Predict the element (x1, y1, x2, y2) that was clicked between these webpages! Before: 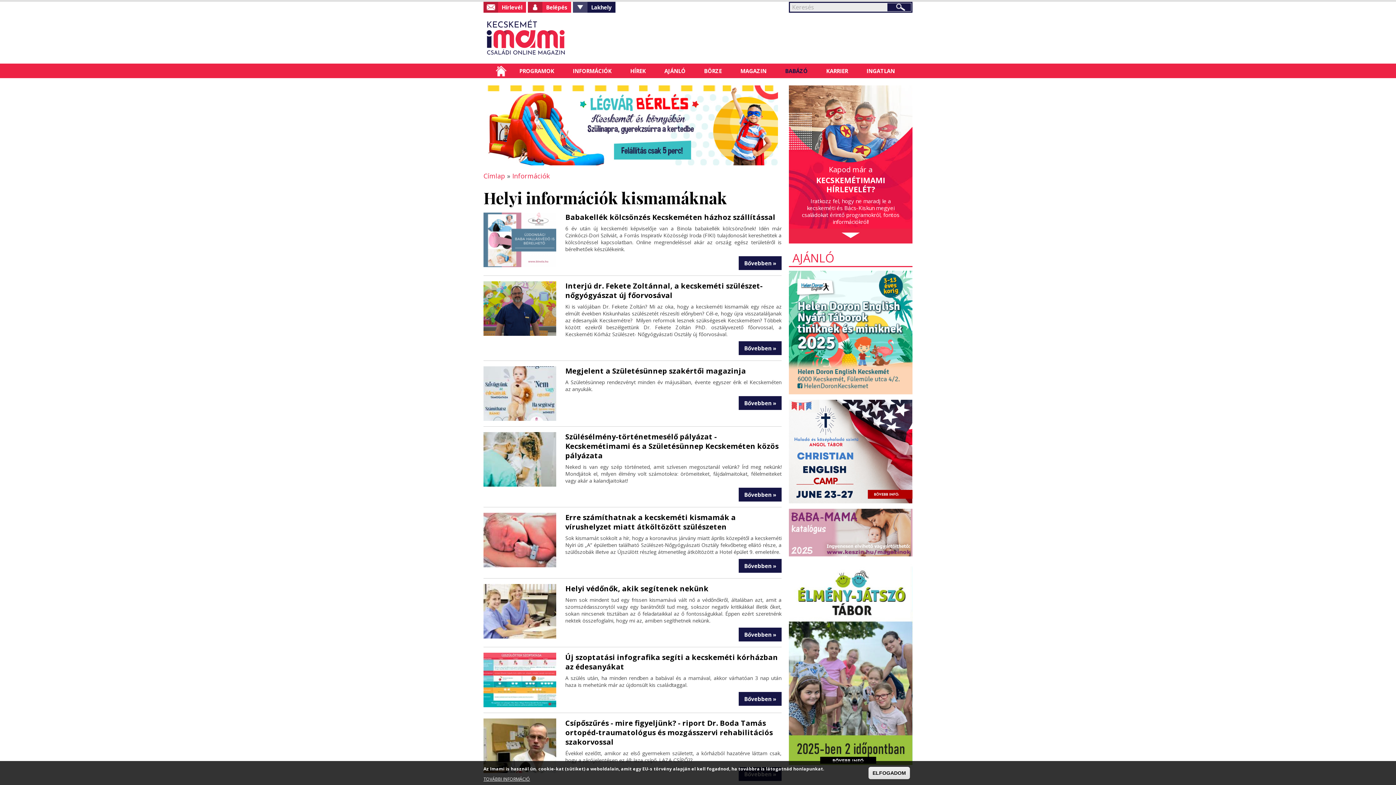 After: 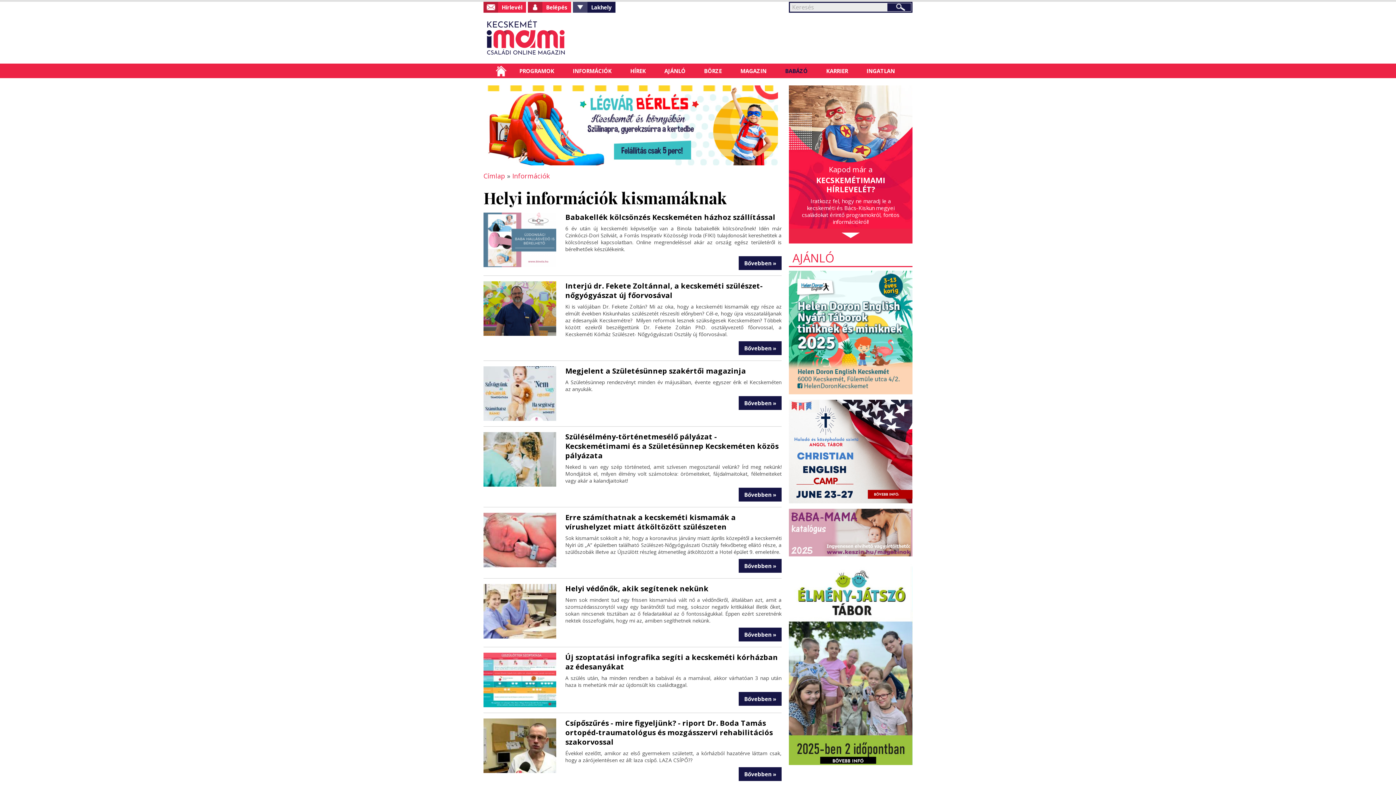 Action: bbox: (868, 767, 910, 779) label: ELFOGADOM